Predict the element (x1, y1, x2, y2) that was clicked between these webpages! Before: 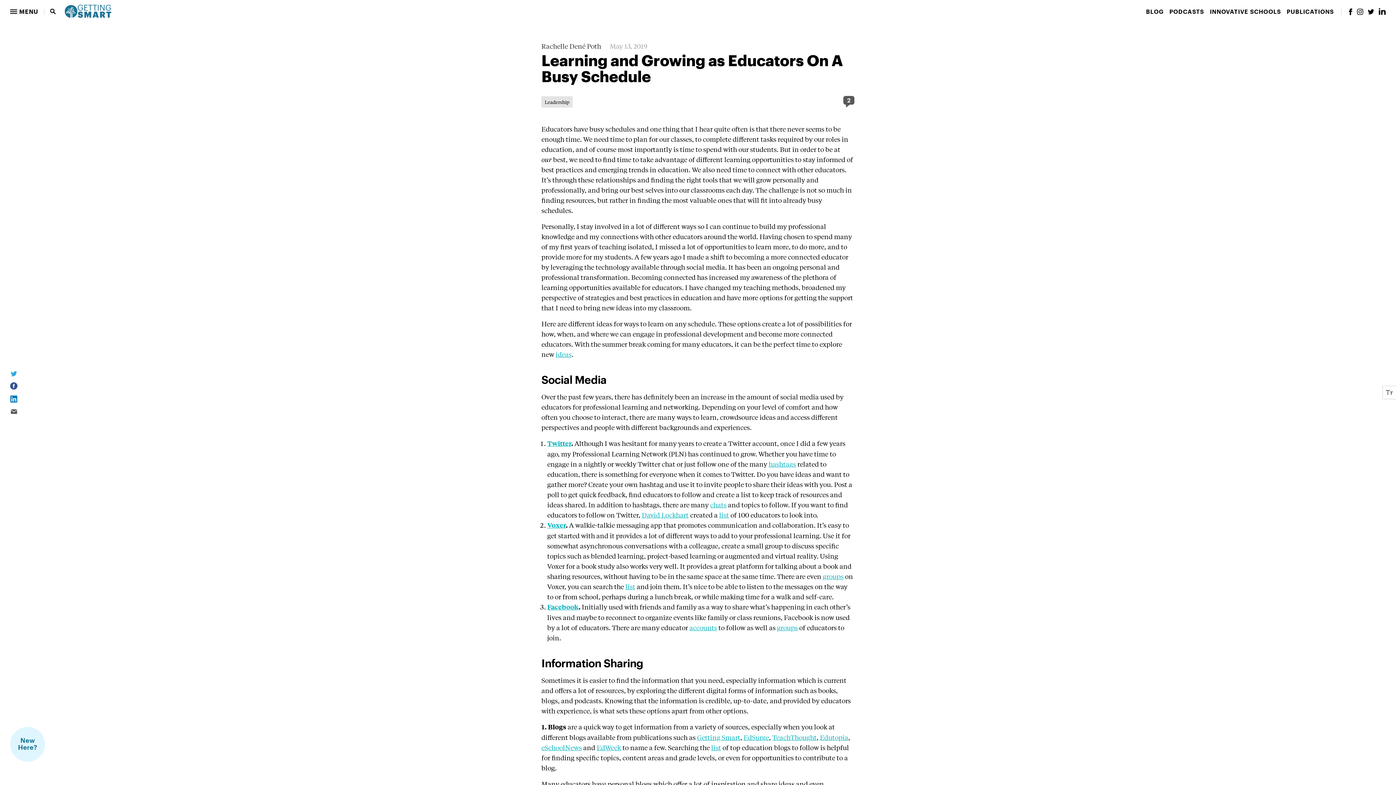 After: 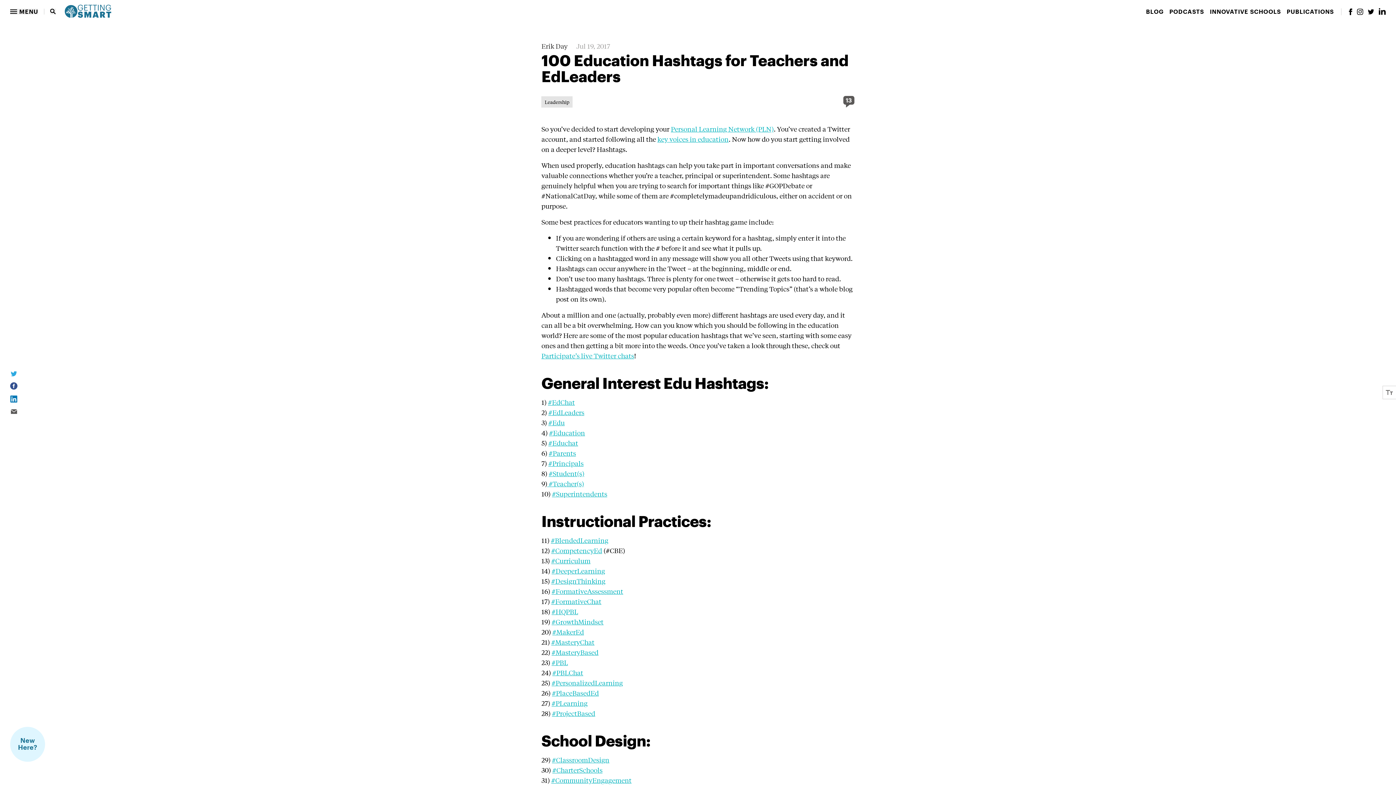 Action: bbox: (768, 459, 796, 468) label: hashtags